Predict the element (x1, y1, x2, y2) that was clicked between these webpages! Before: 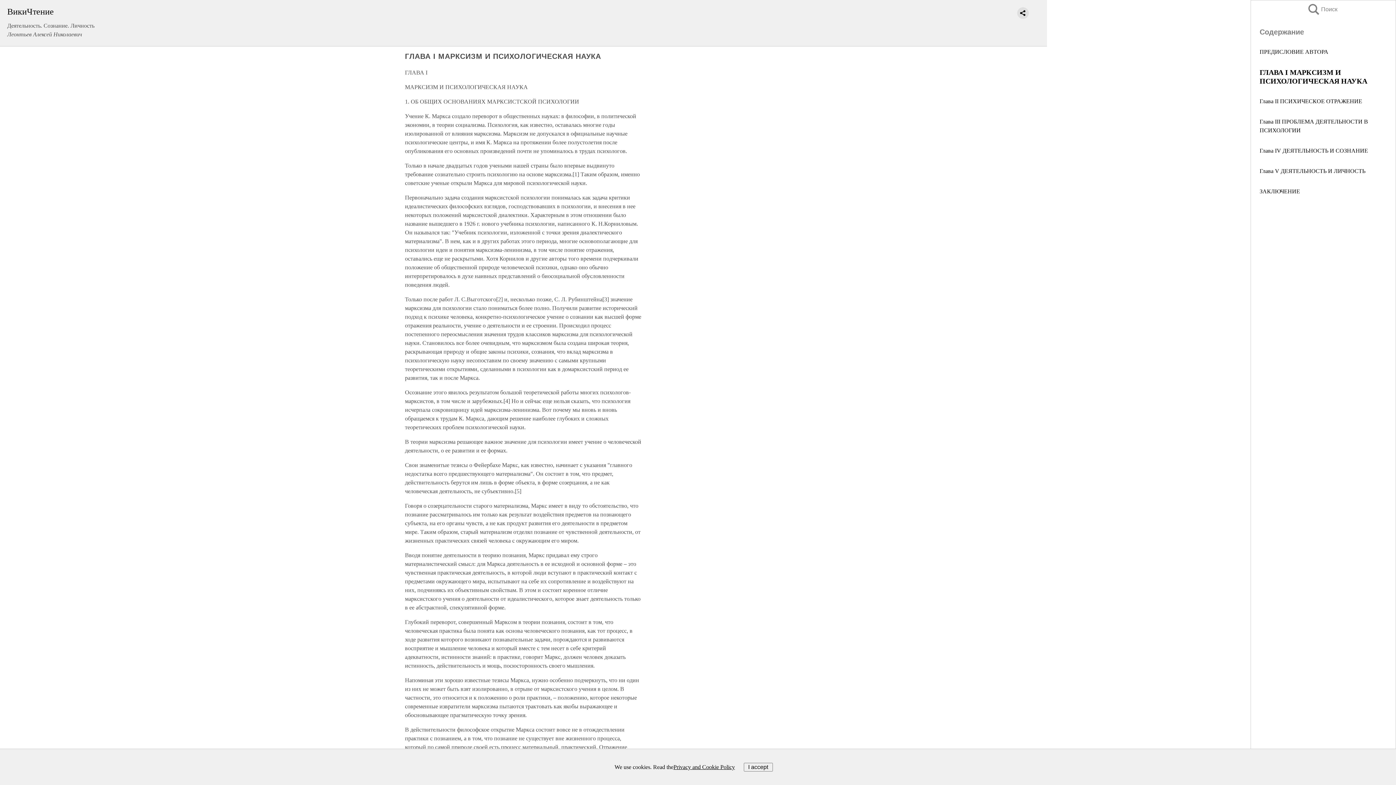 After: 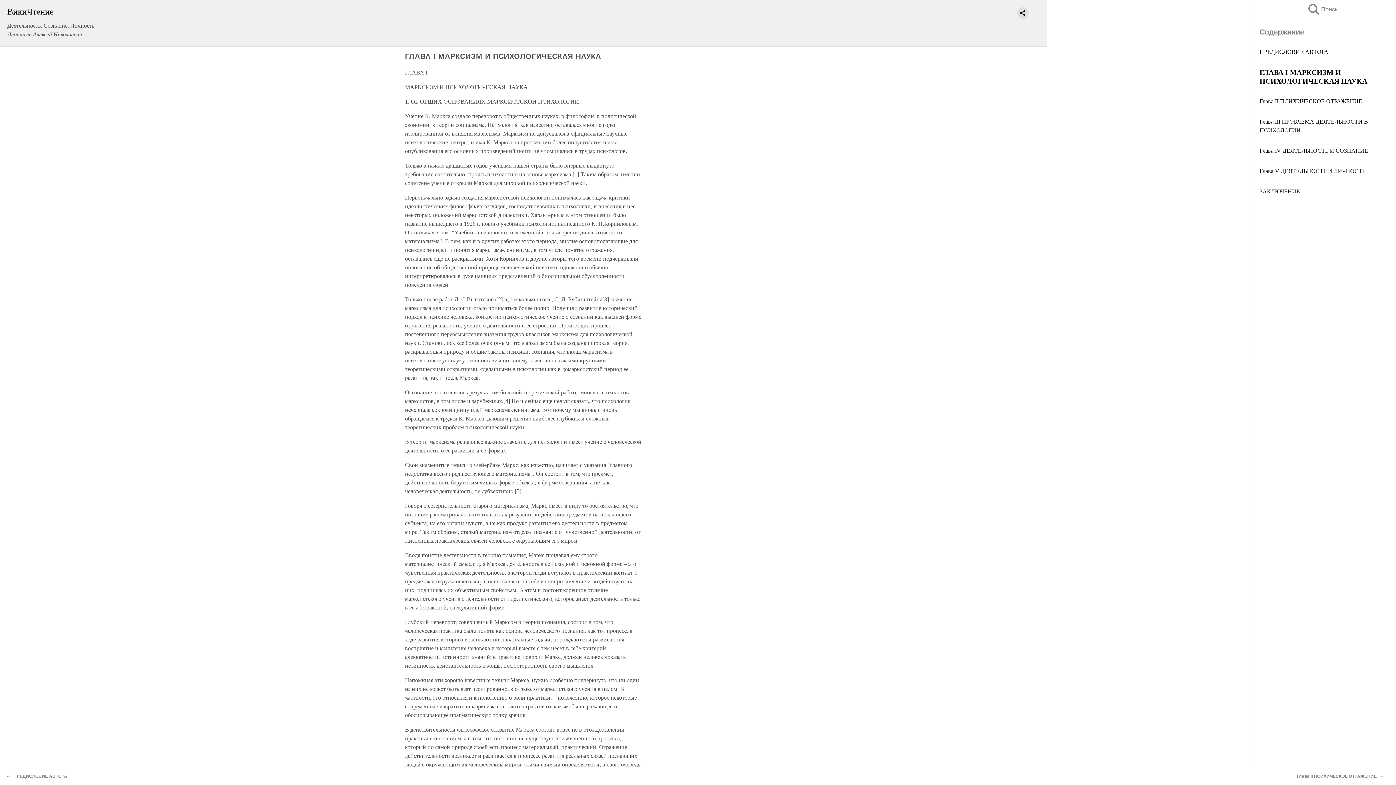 Action: bbox: (743, 763, 772, 771) label: I accept